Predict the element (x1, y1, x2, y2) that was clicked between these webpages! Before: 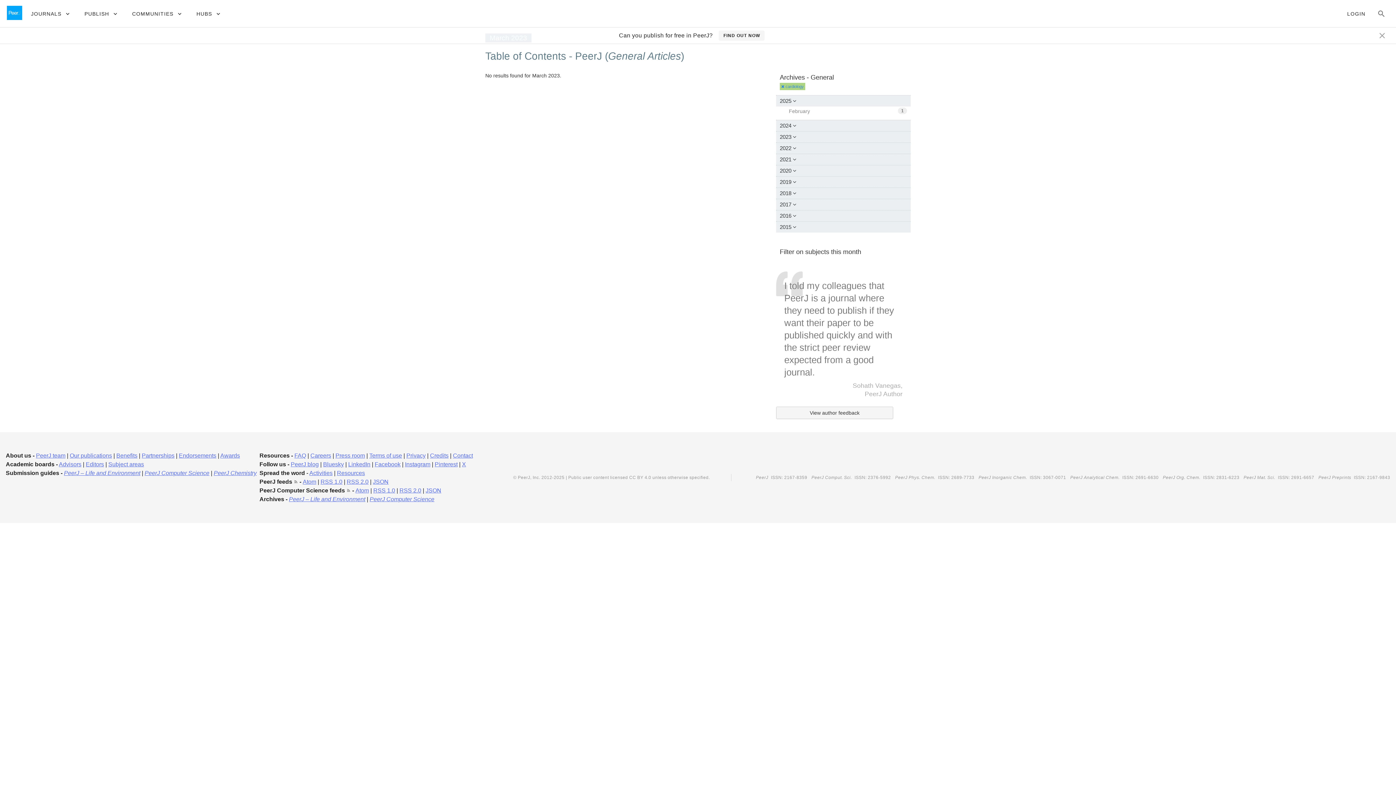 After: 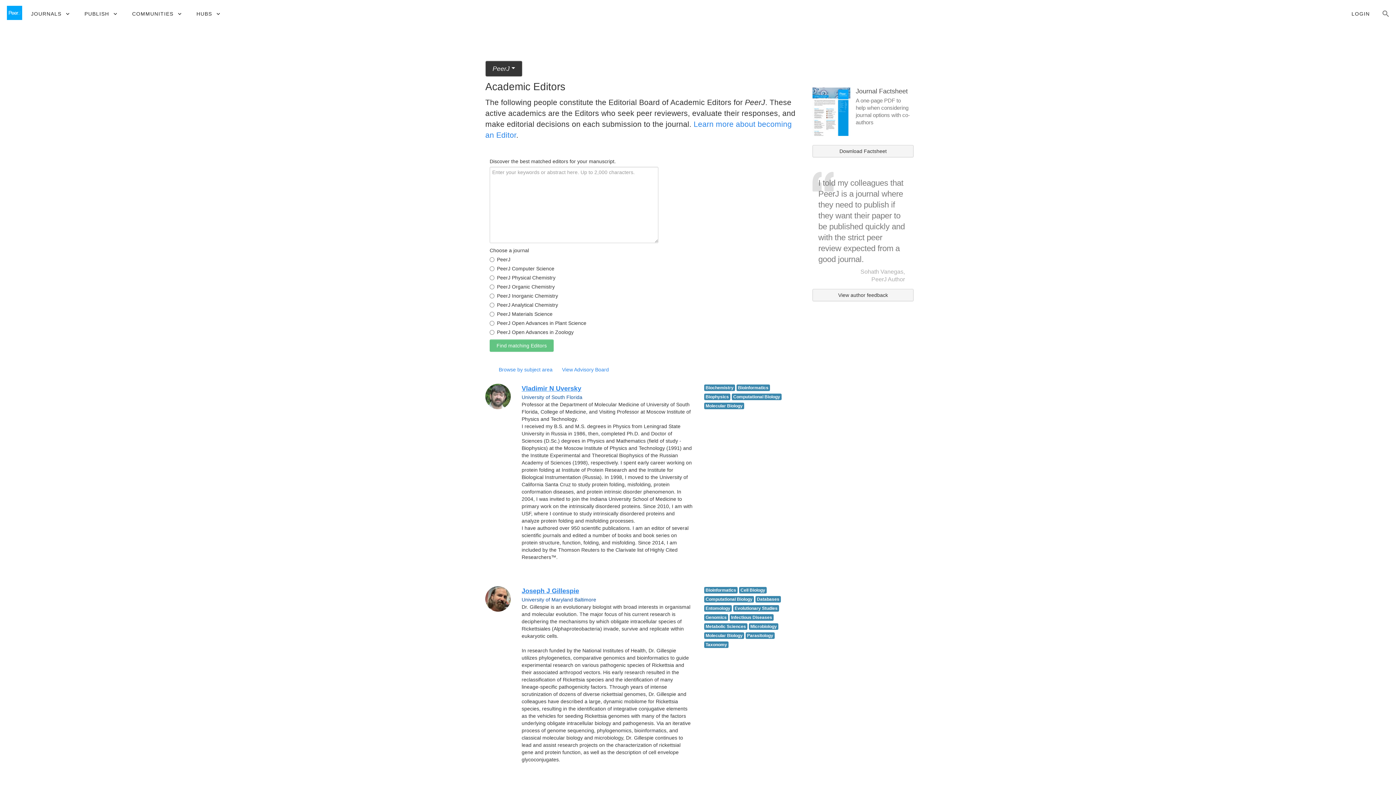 Action: bbox: (85, 461, 104, 467) label: Editors